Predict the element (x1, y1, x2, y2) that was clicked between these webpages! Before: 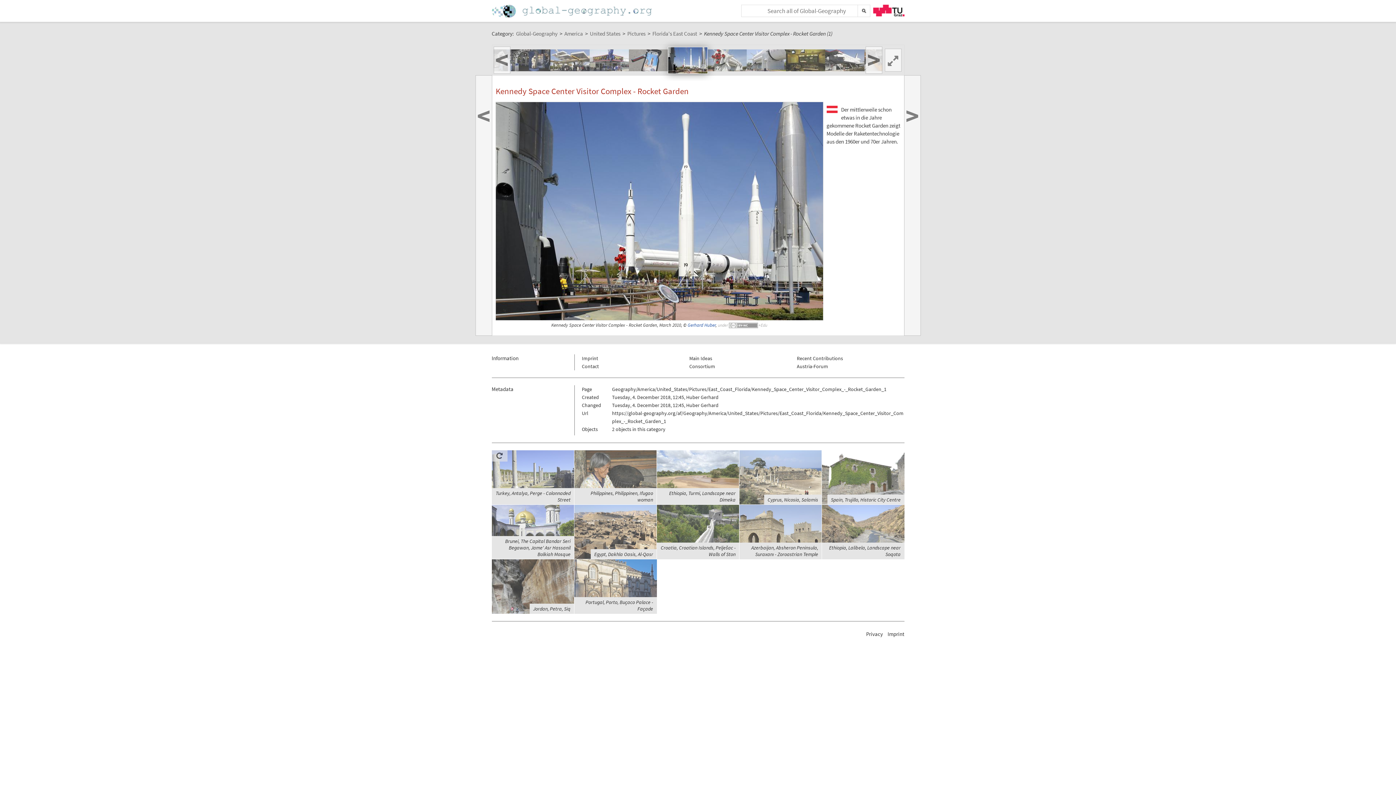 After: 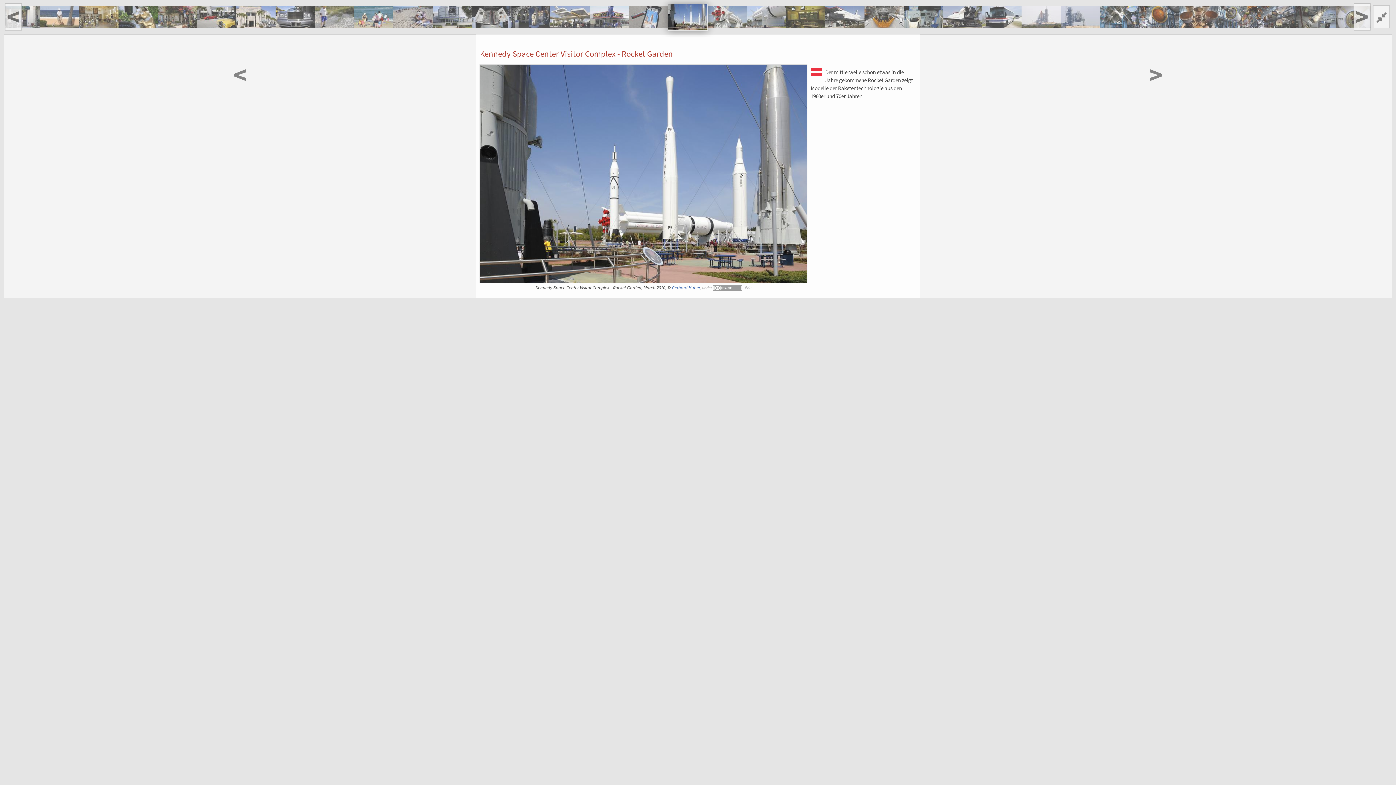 Action: bbox: (884, 48, 901, 71)